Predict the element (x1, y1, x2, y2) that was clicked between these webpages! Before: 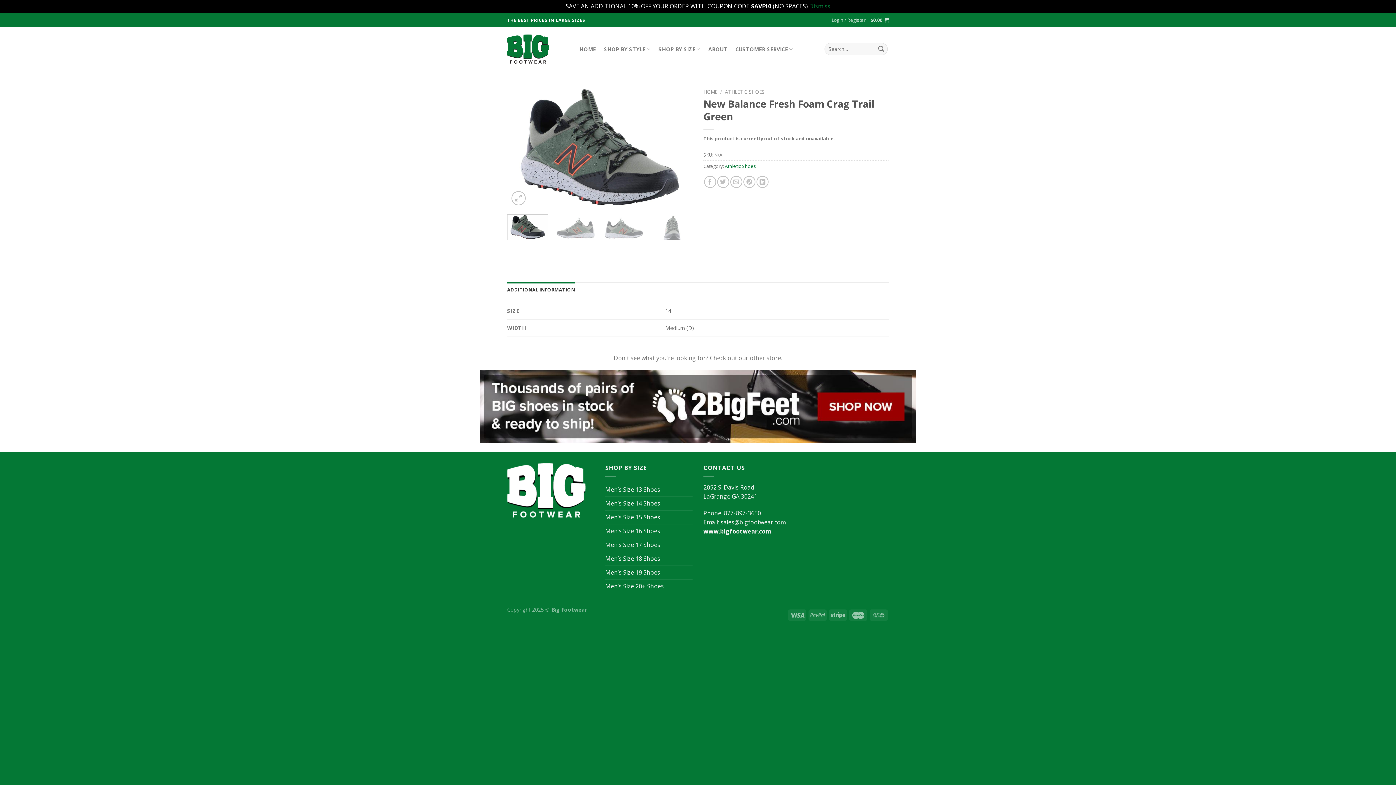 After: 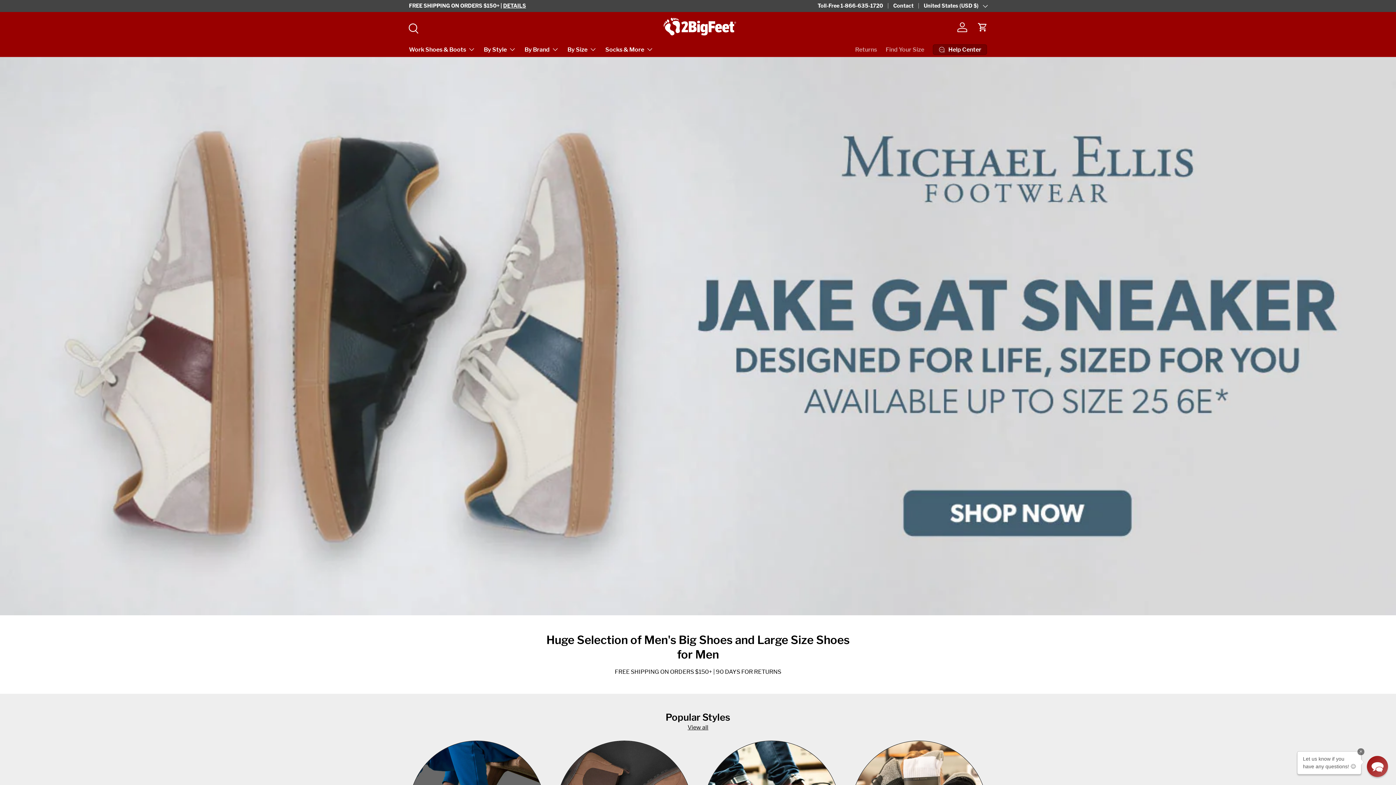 Action: bbox: (480, 402, 916, 410)